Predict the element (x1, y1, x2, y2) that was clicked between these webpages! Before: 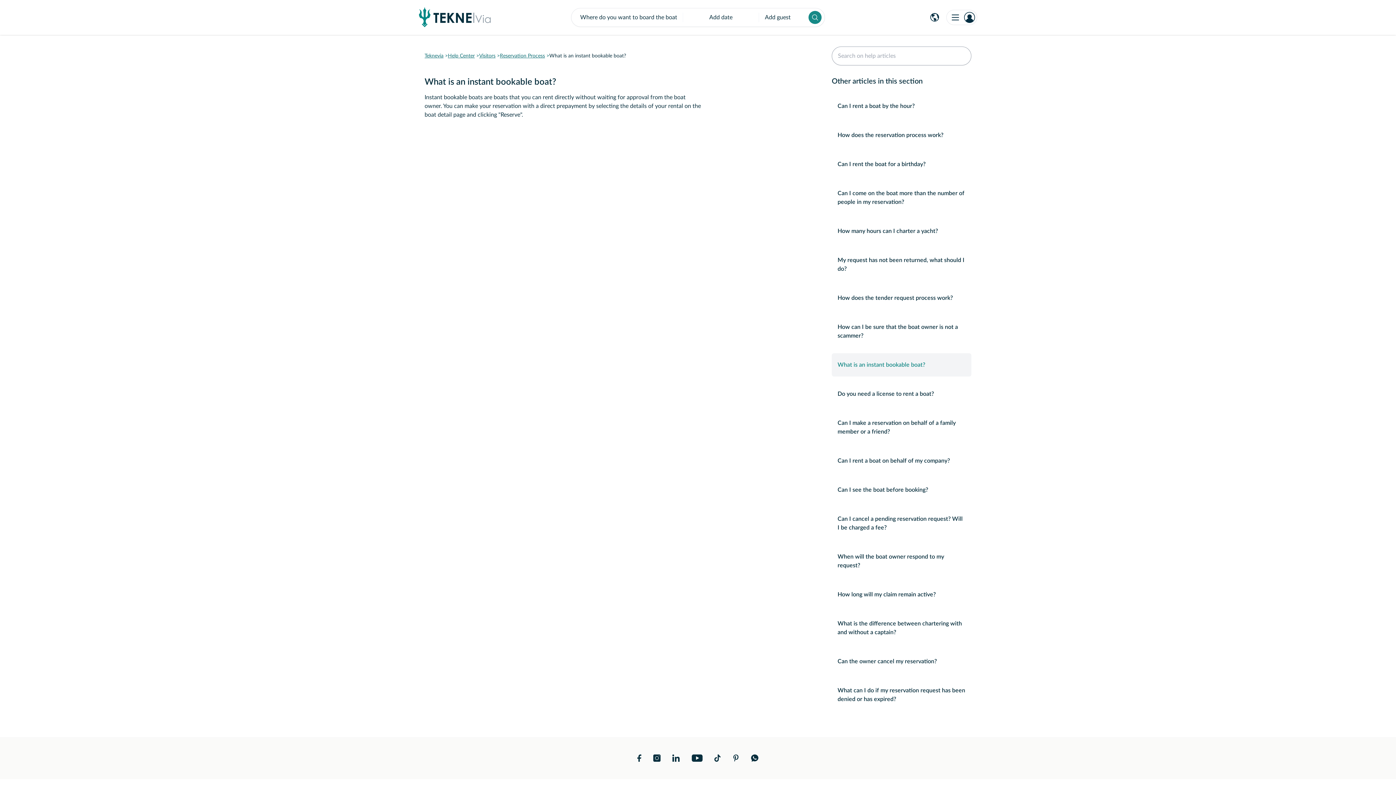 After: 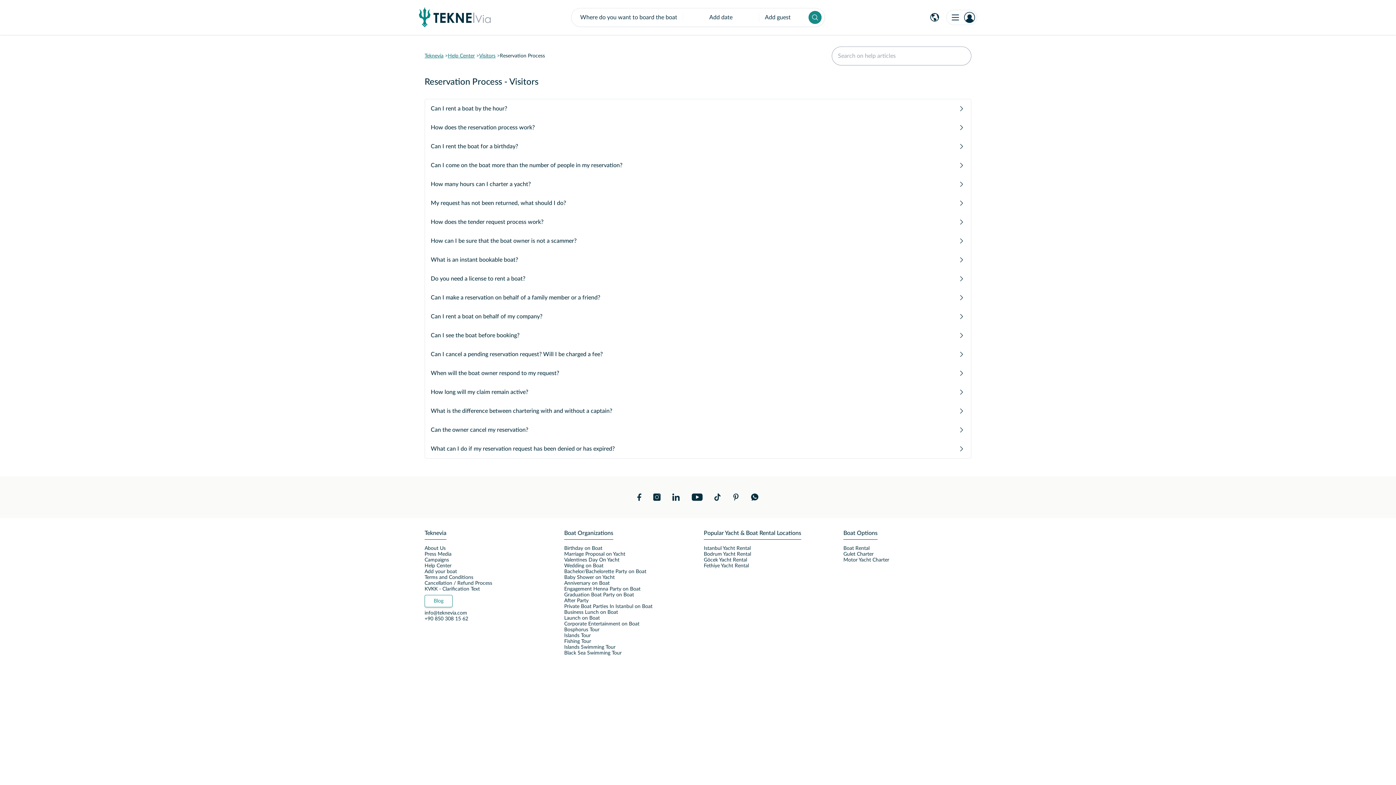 Action: label: Reservation Process bbox: (500, 53, 545, 58)